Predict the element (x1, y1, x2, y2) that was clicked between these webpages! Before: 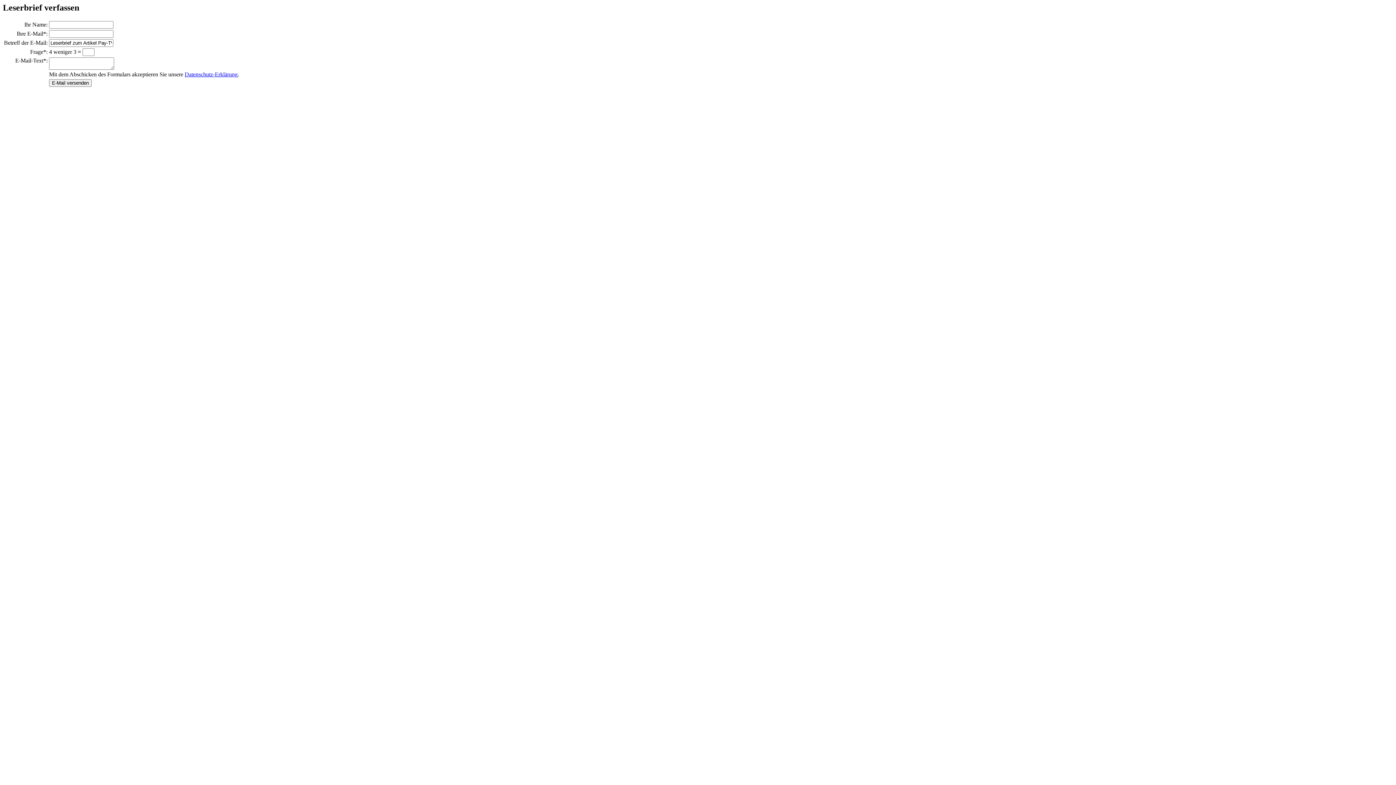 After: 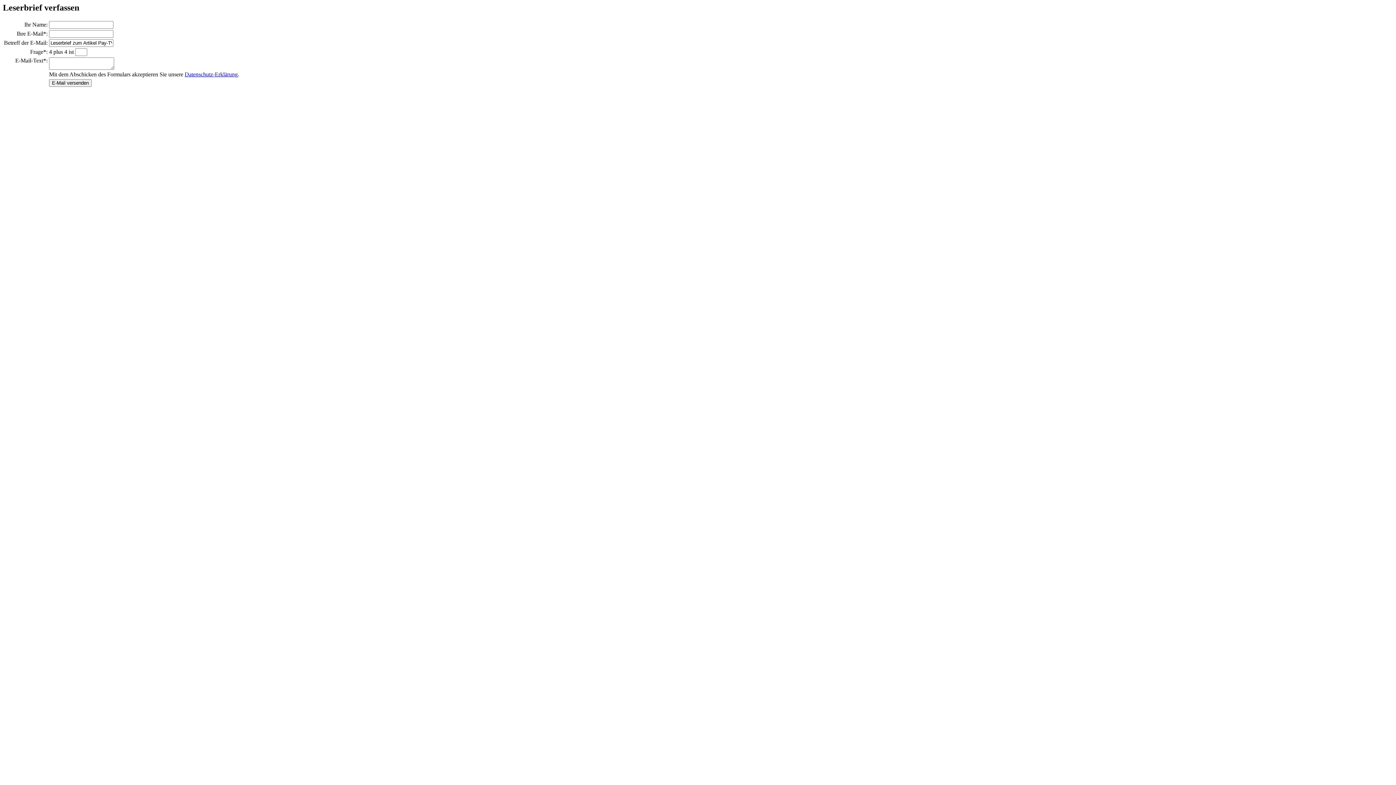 Action: bbox: (49, 79, 91, 86) label: E-Mail versenden